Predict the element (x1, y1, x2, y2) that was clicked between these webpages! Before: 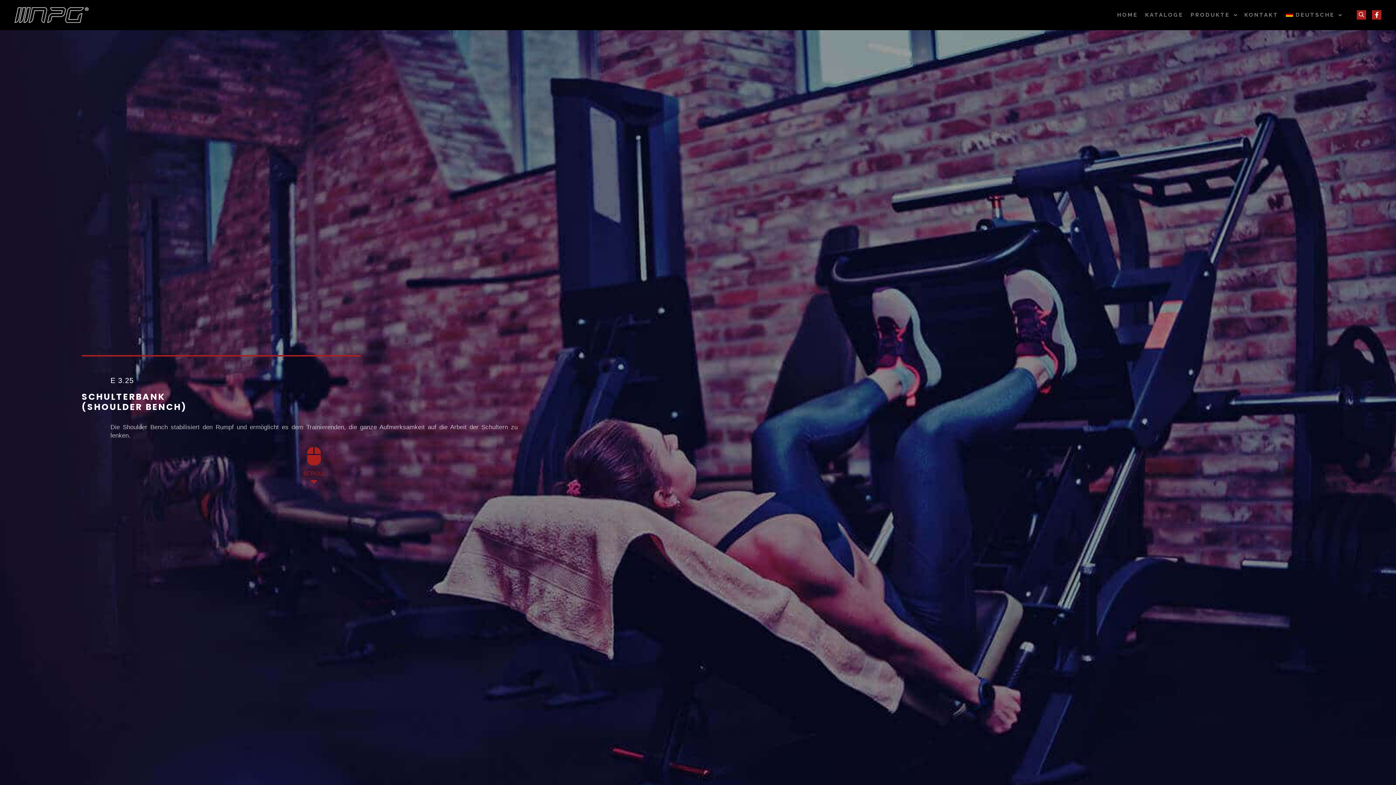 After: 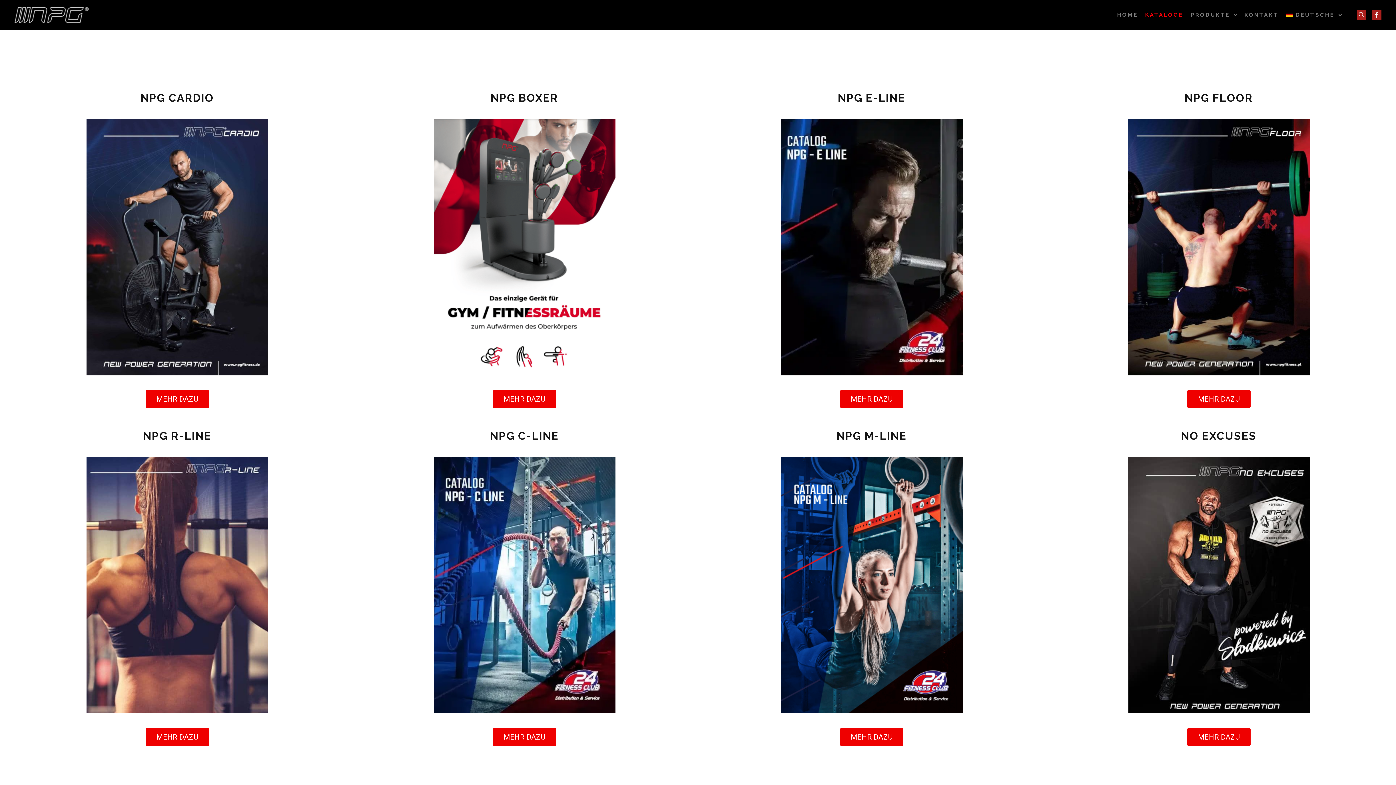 Action: label: KATALOGE bbox: (1141, 0, 1187, 30)